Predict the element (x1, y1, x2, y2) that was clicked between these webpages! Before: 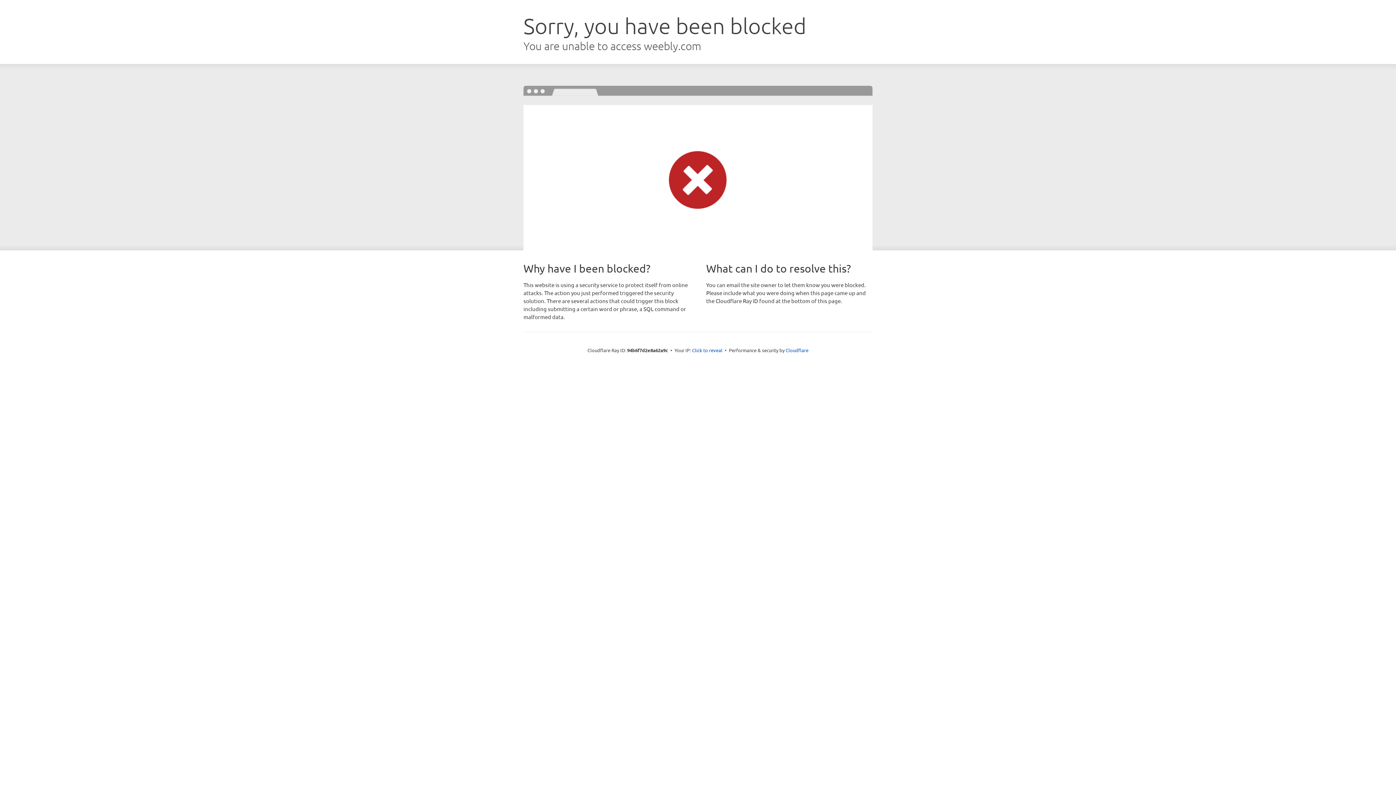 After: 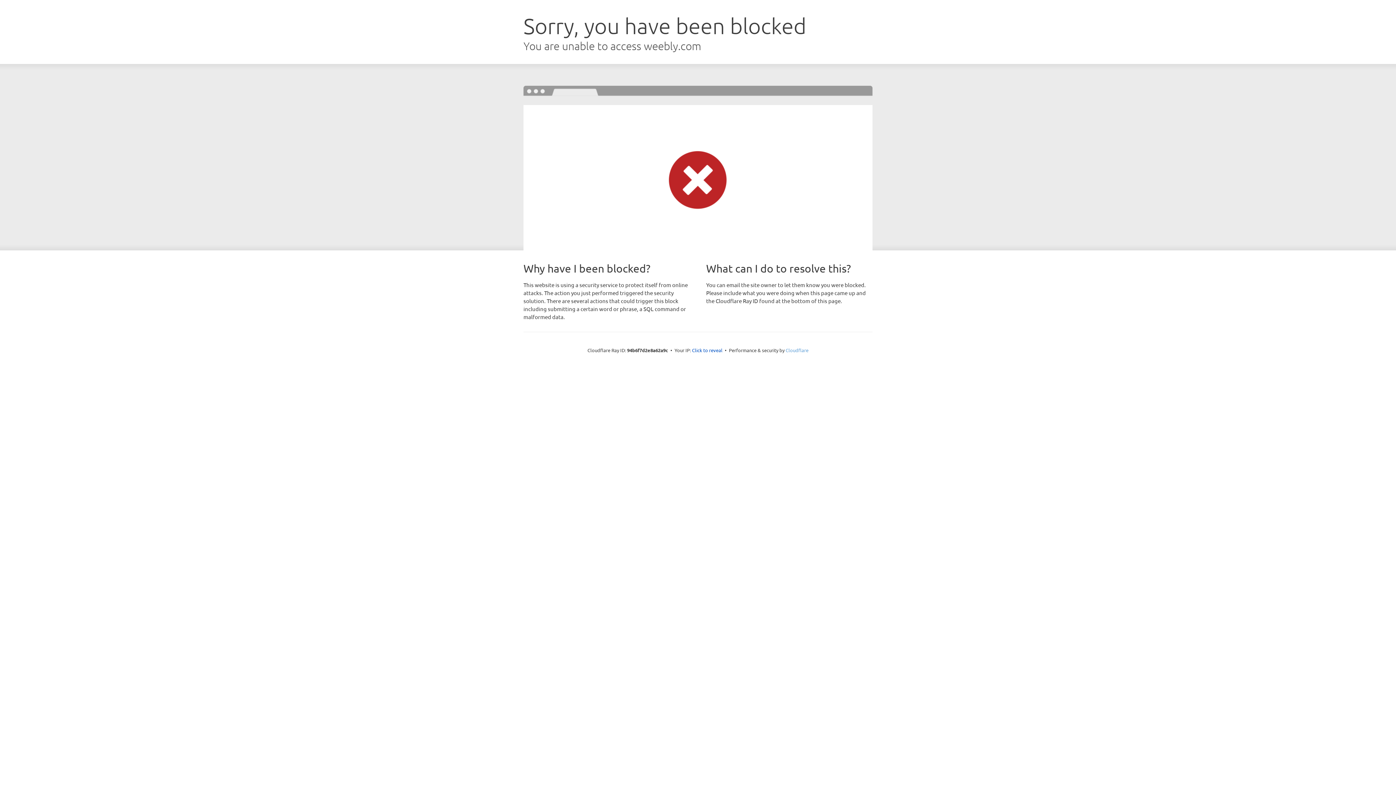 Action: label: Cloudflare bbox: (785, 347, 808, 353)